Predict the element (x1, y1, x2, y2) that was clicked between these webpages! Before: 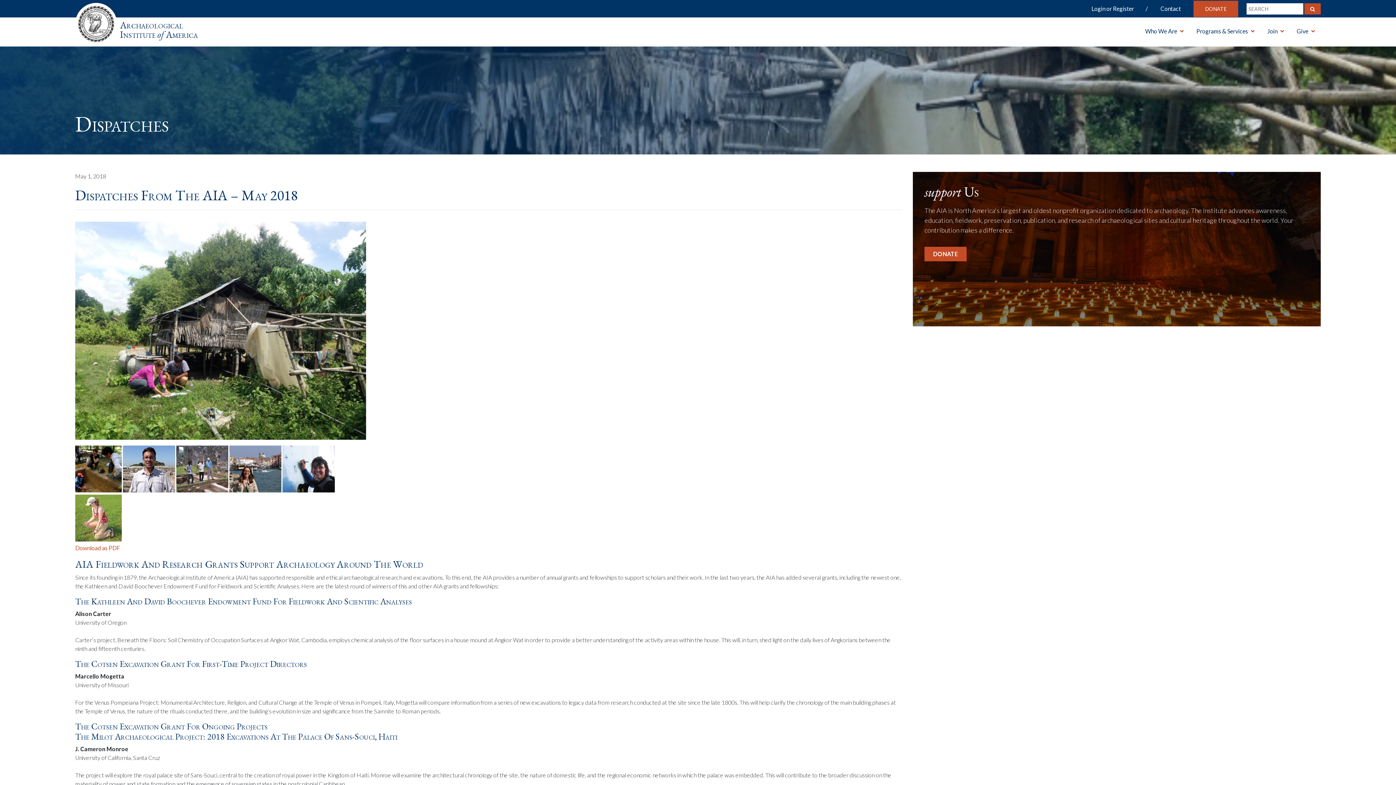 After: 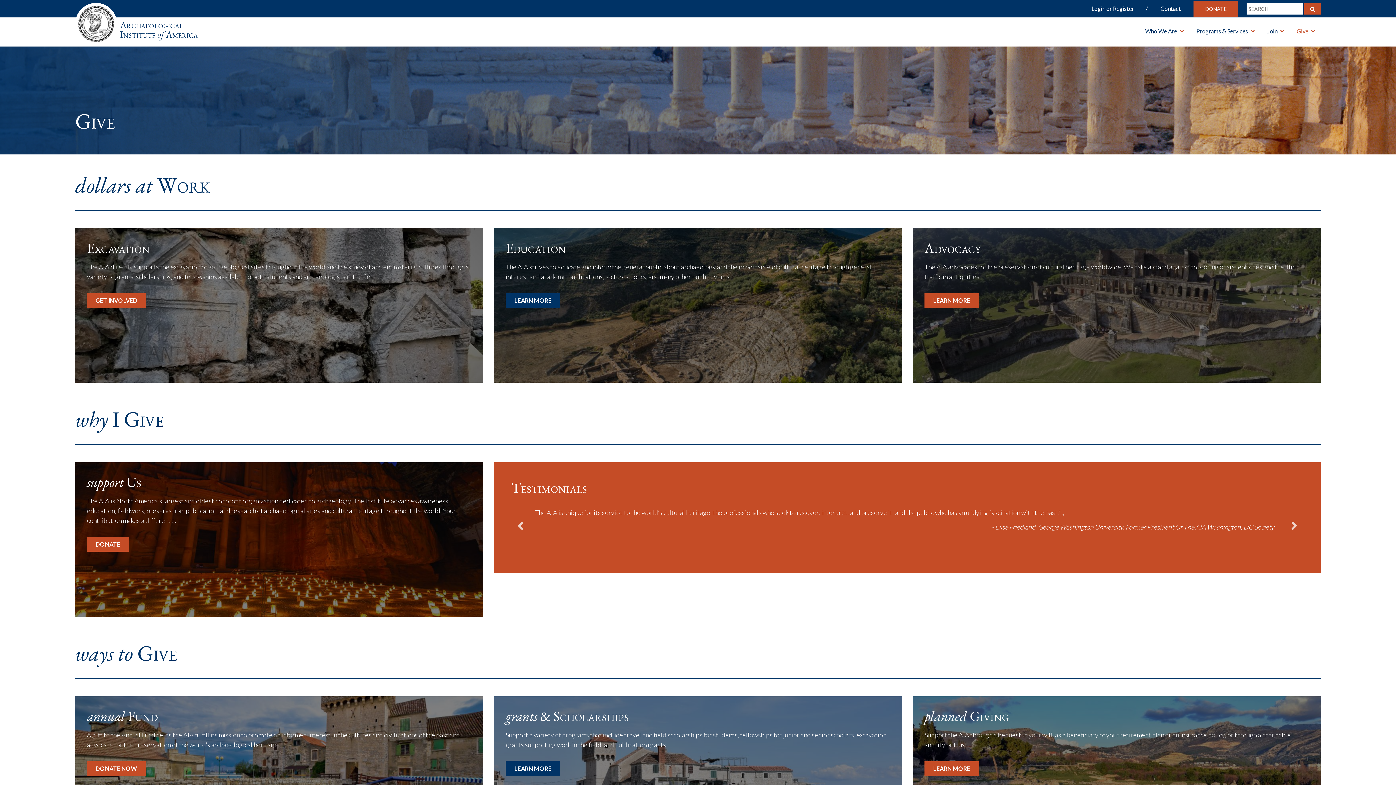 Action: bbox: (1291, 17, 1321, 45) label: Give